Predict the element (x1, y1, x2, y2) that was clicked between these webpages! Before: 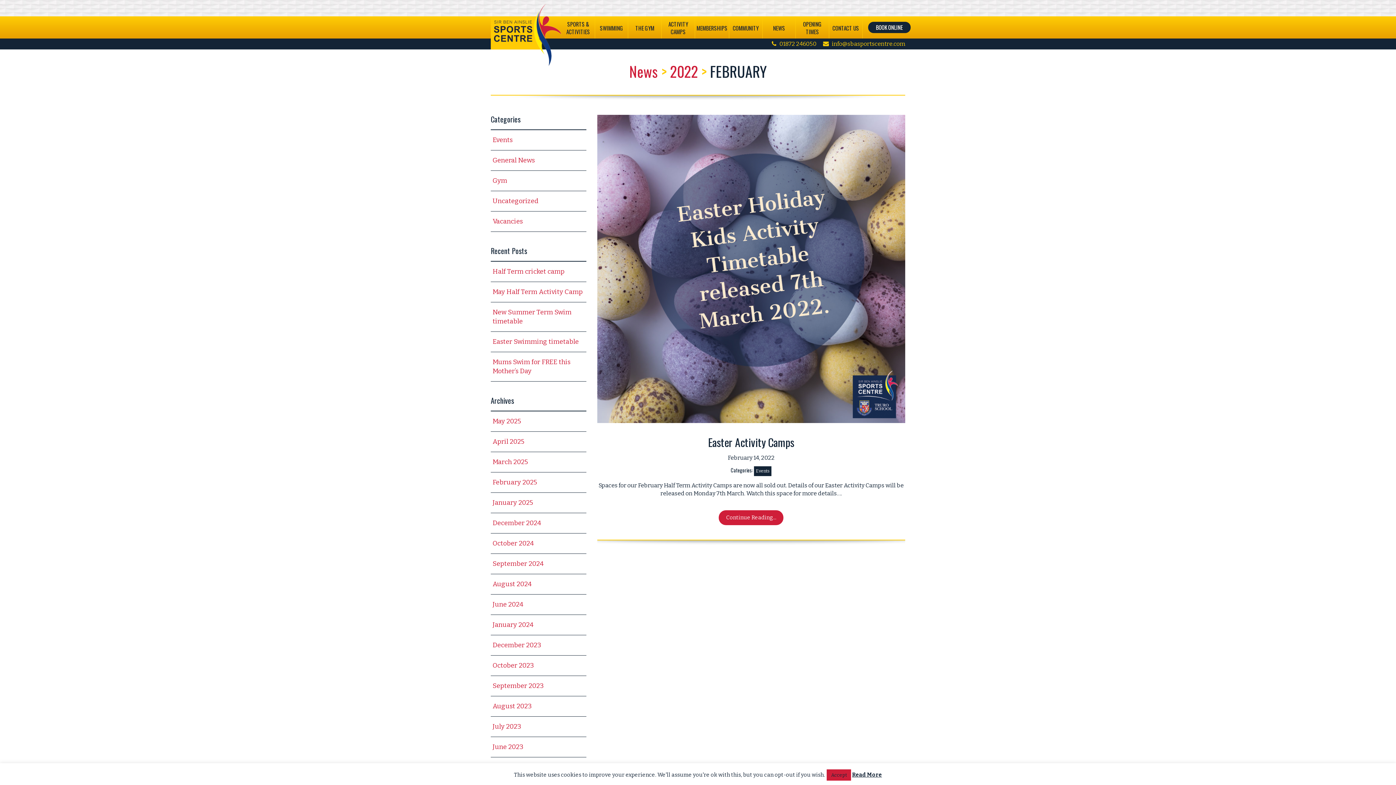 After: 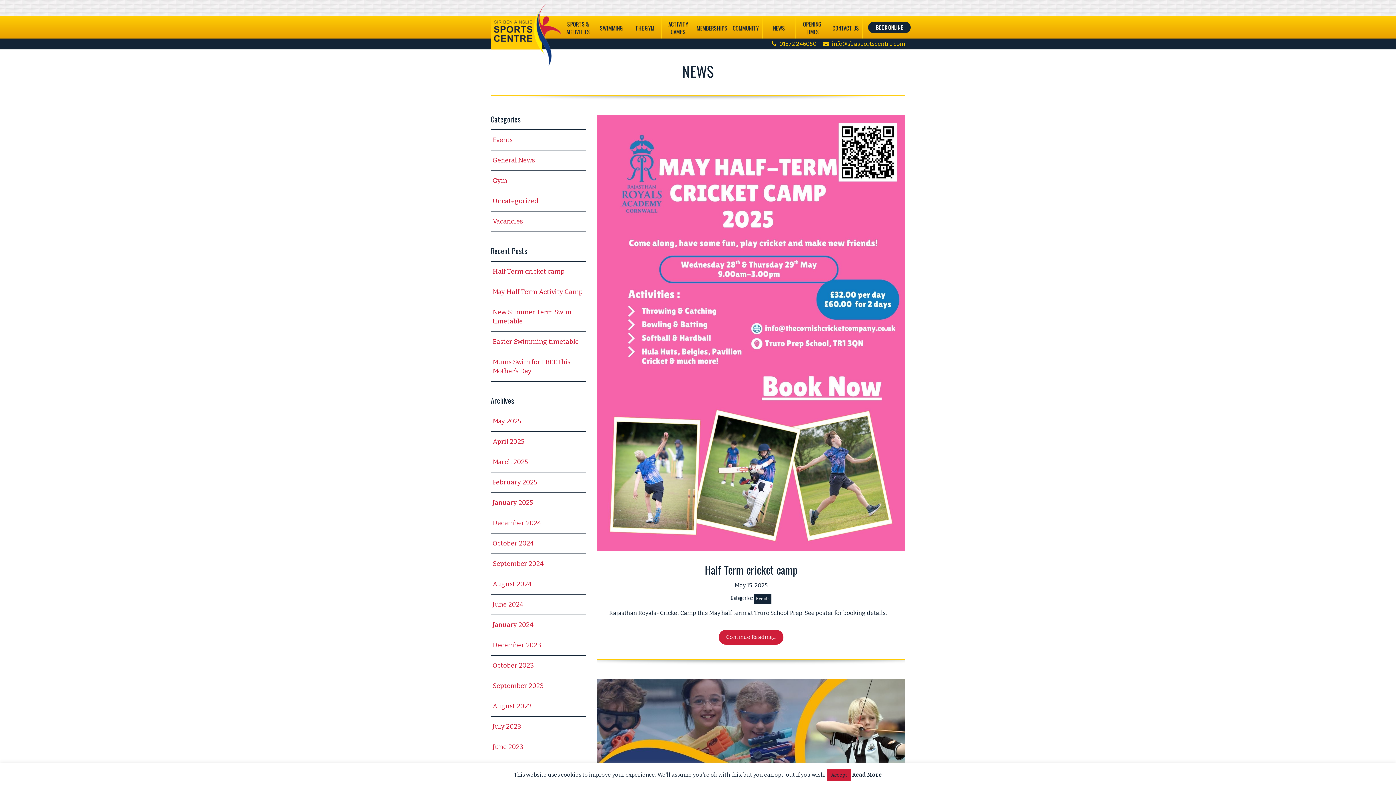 Action: label: News bbox: (629, 60, 658, 82)